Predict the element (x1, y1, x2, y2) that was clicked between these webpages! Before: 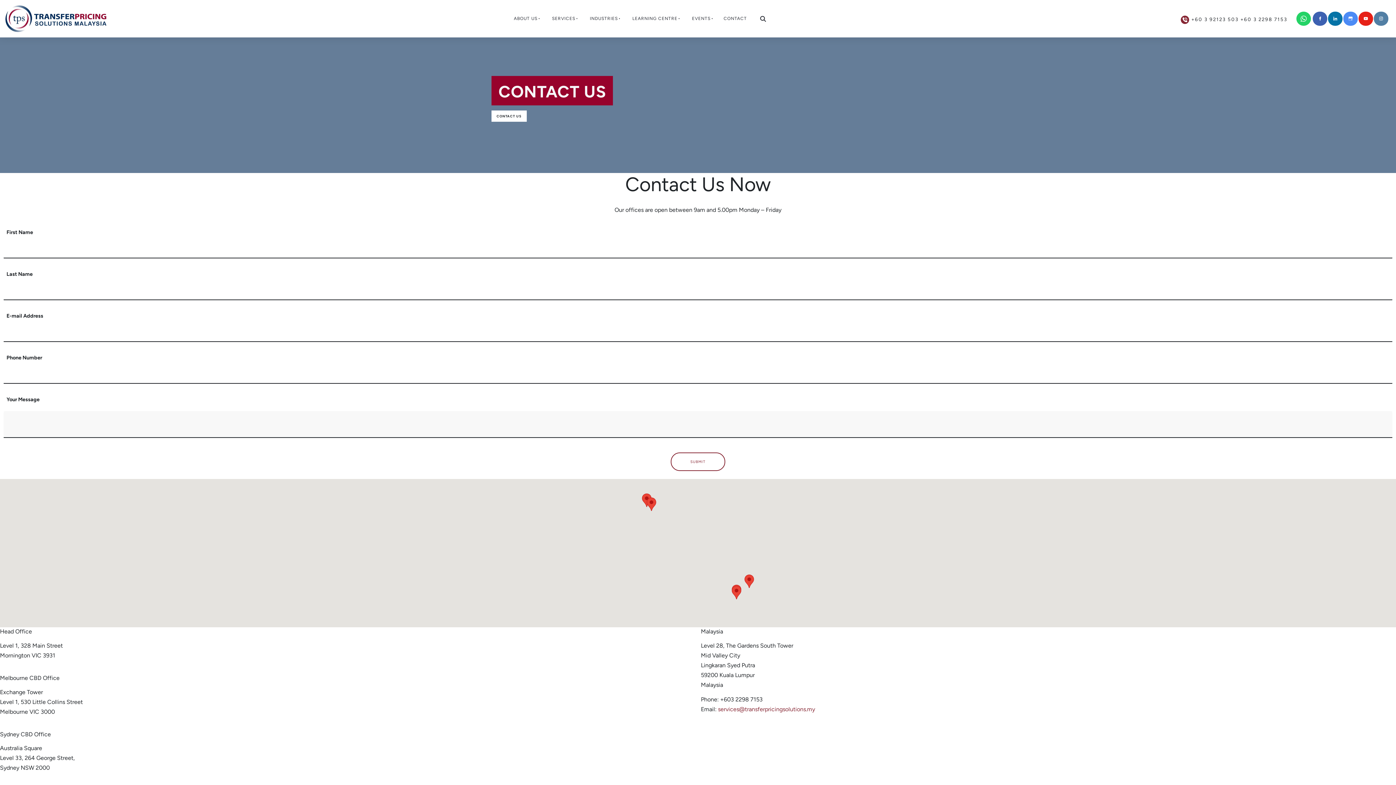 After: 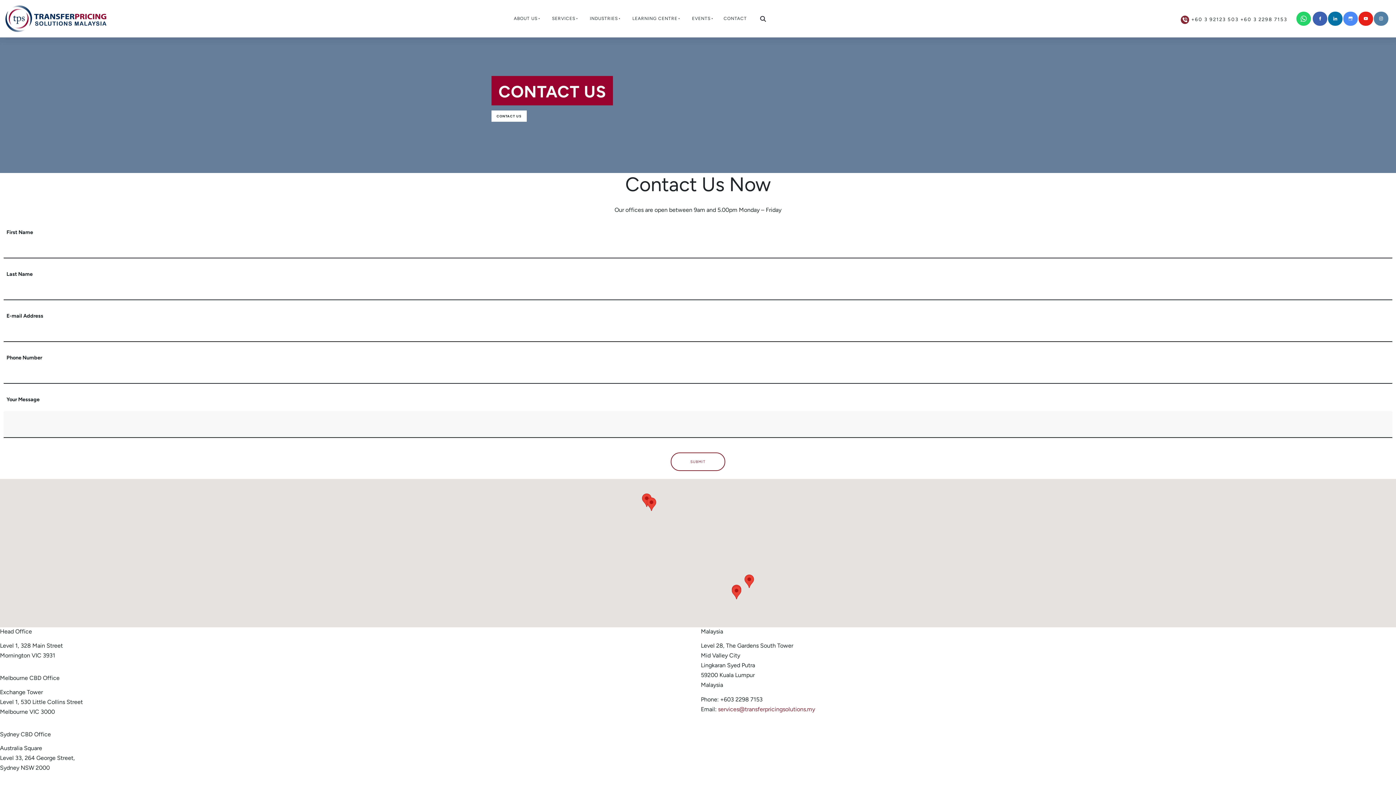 Action: bbox: (718, 706, 815, 713) label: services@transferpricingsolutions.my